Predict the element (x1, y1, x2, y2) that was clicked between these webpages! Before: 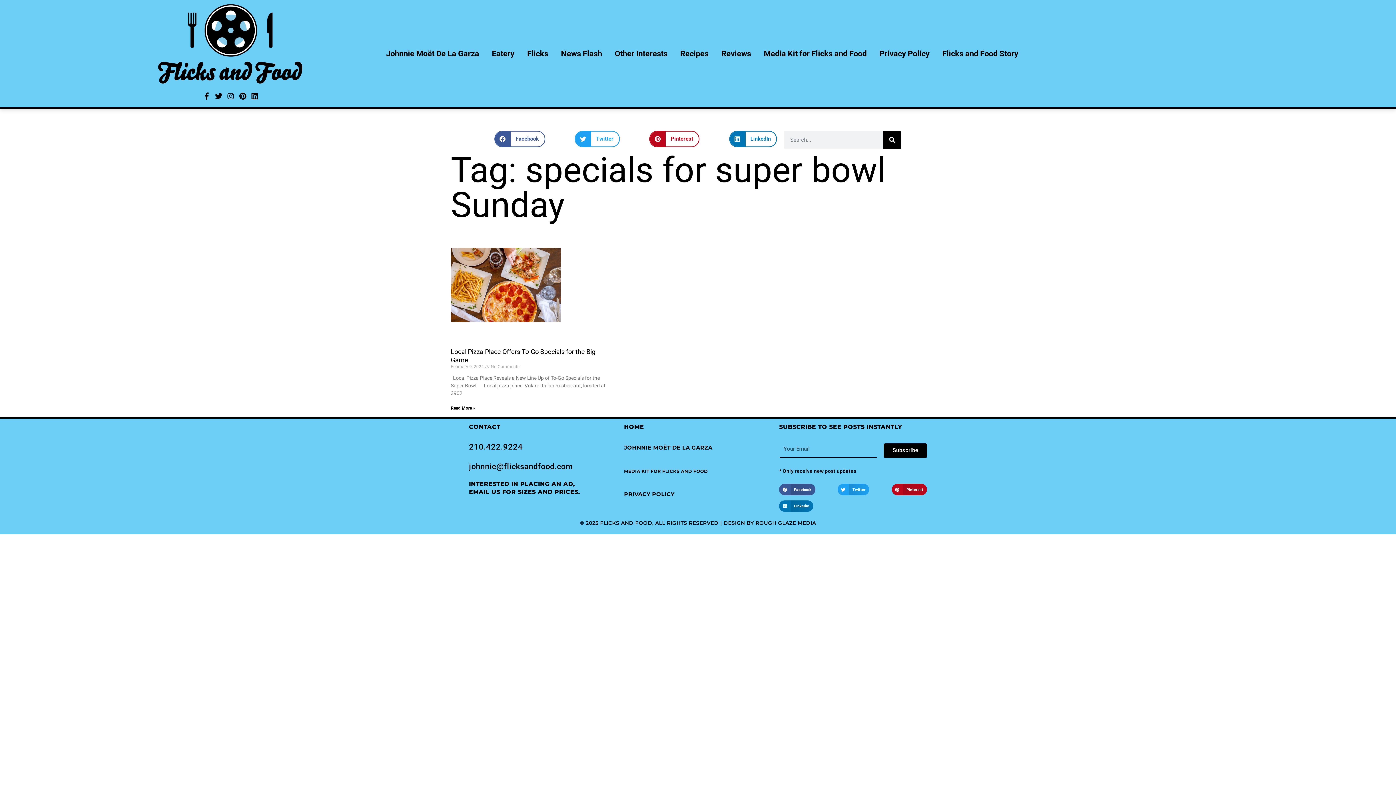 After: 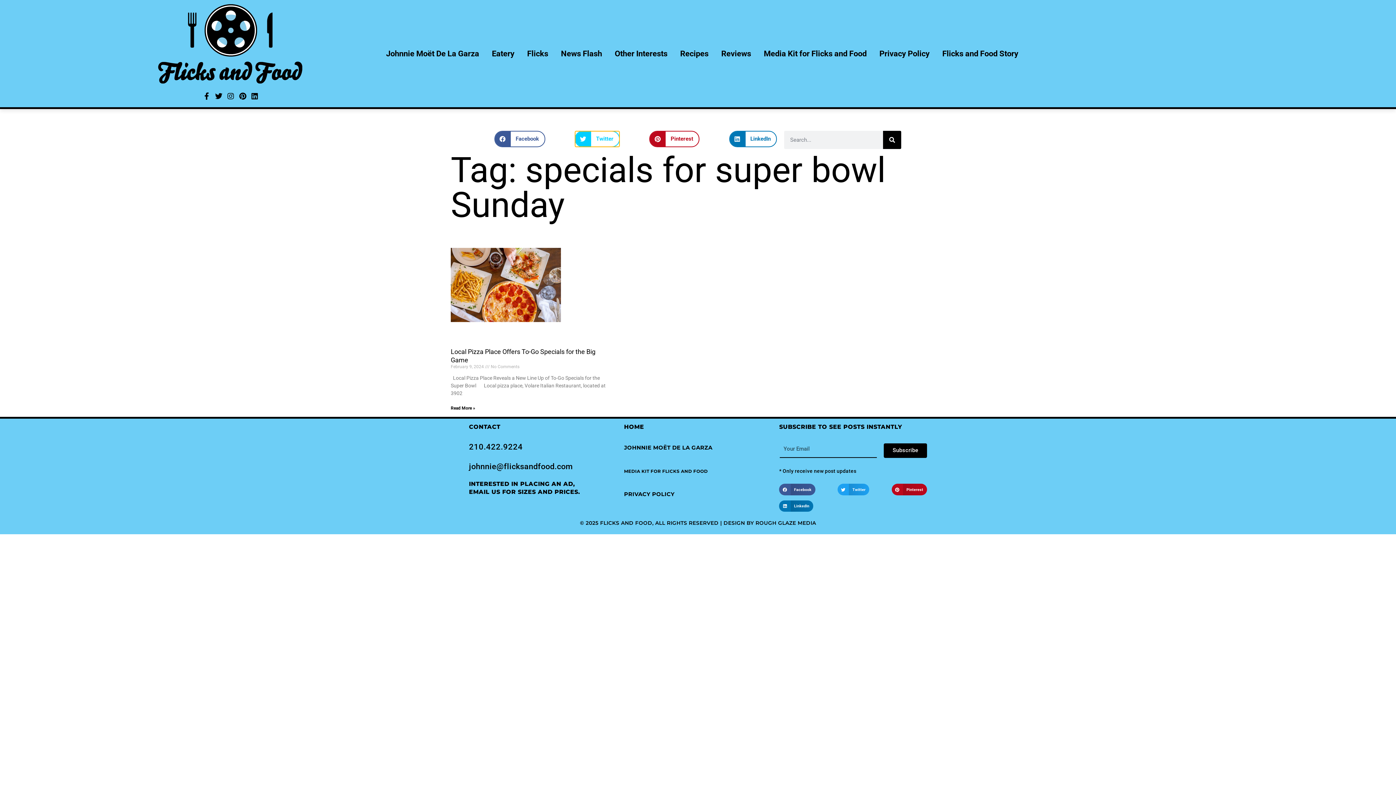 Action: label: Share on twitter bbox: (574, 131, 619, 147)